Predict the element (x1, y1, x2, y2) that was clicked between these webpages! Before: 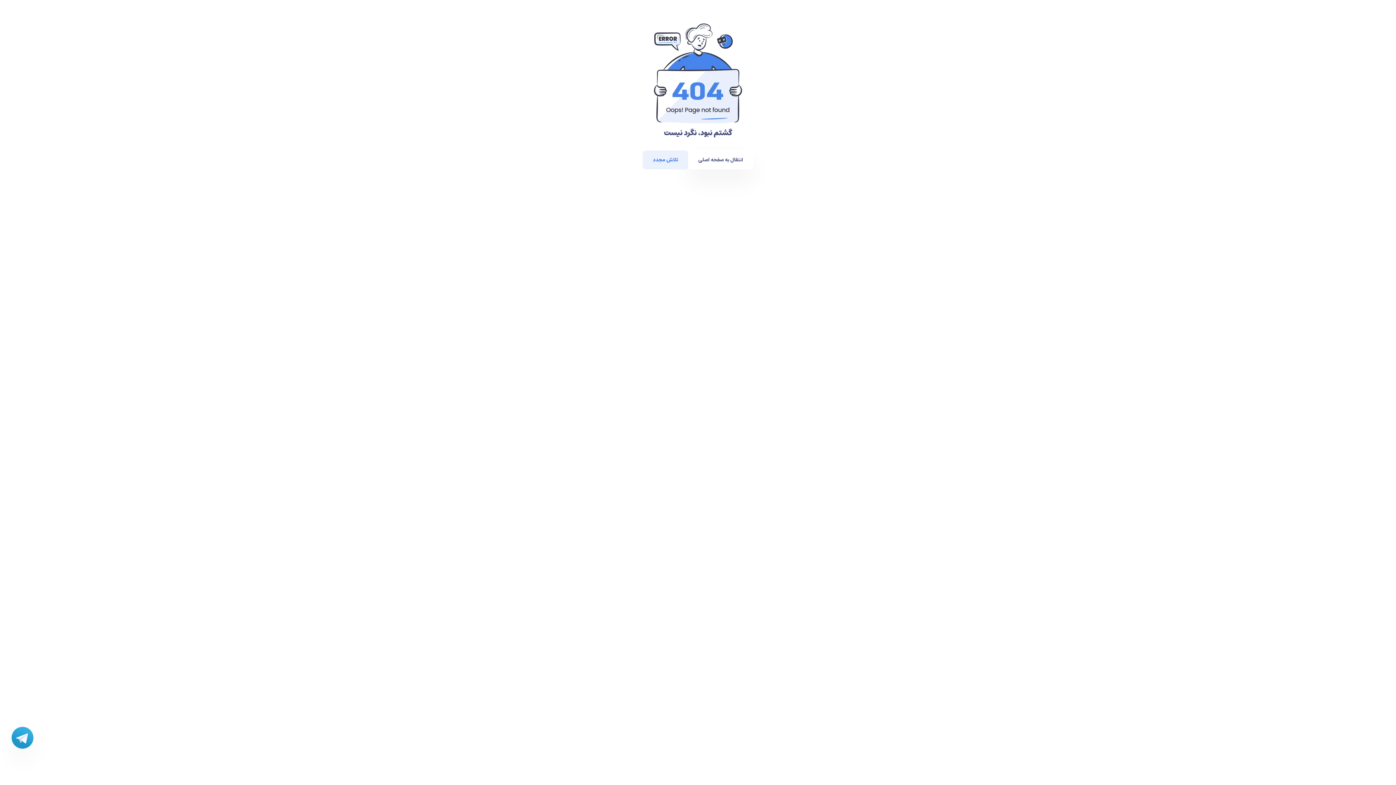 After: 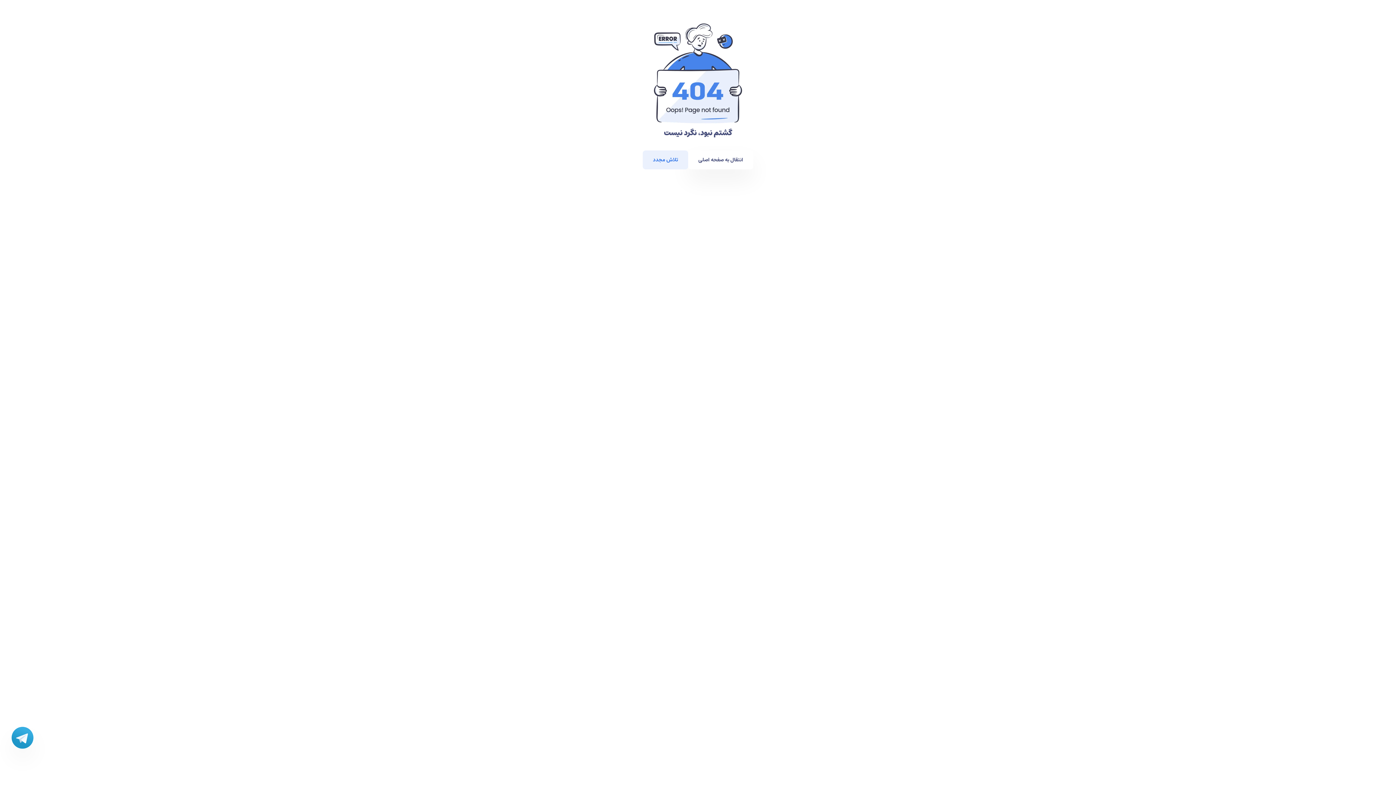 Action: label: تلاش مجدد bbox: (642, 150, 688, 169)